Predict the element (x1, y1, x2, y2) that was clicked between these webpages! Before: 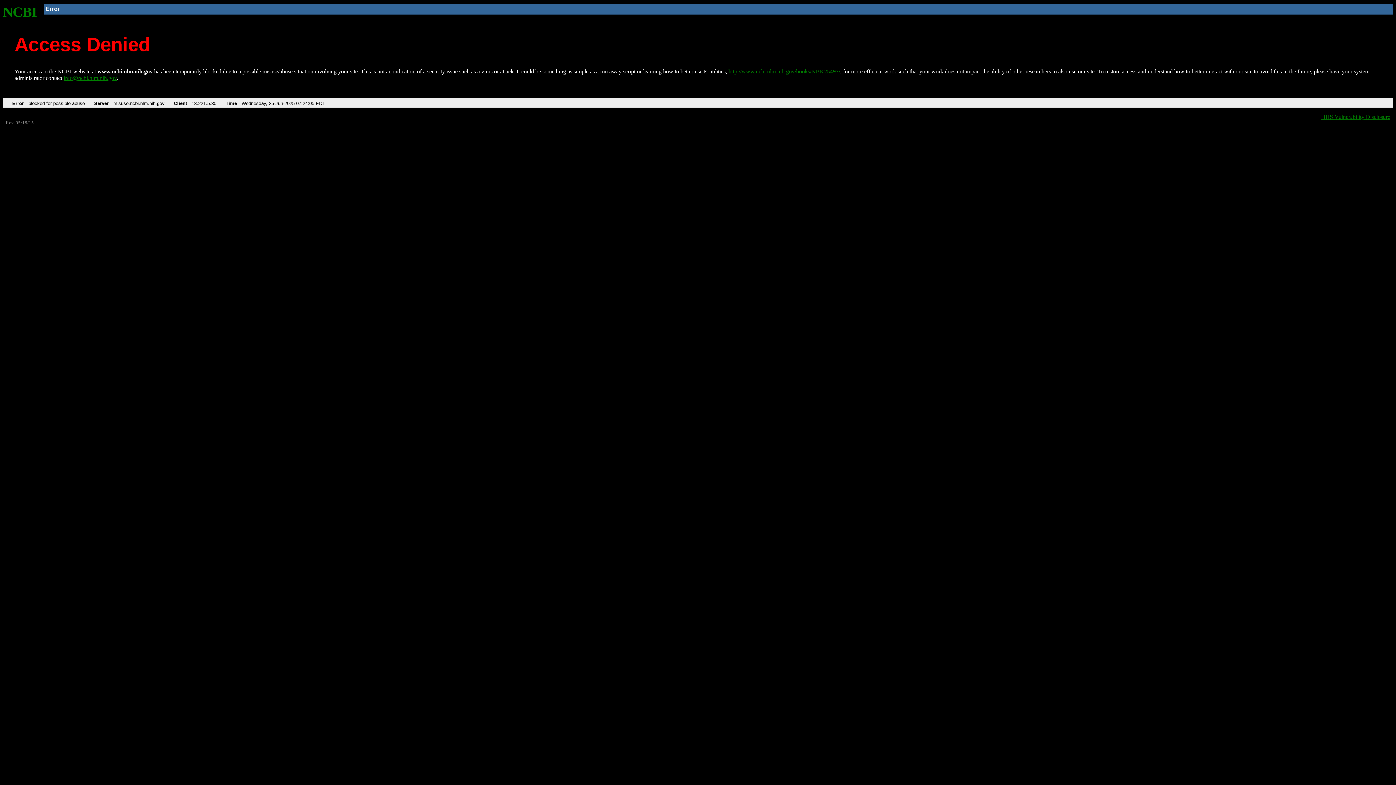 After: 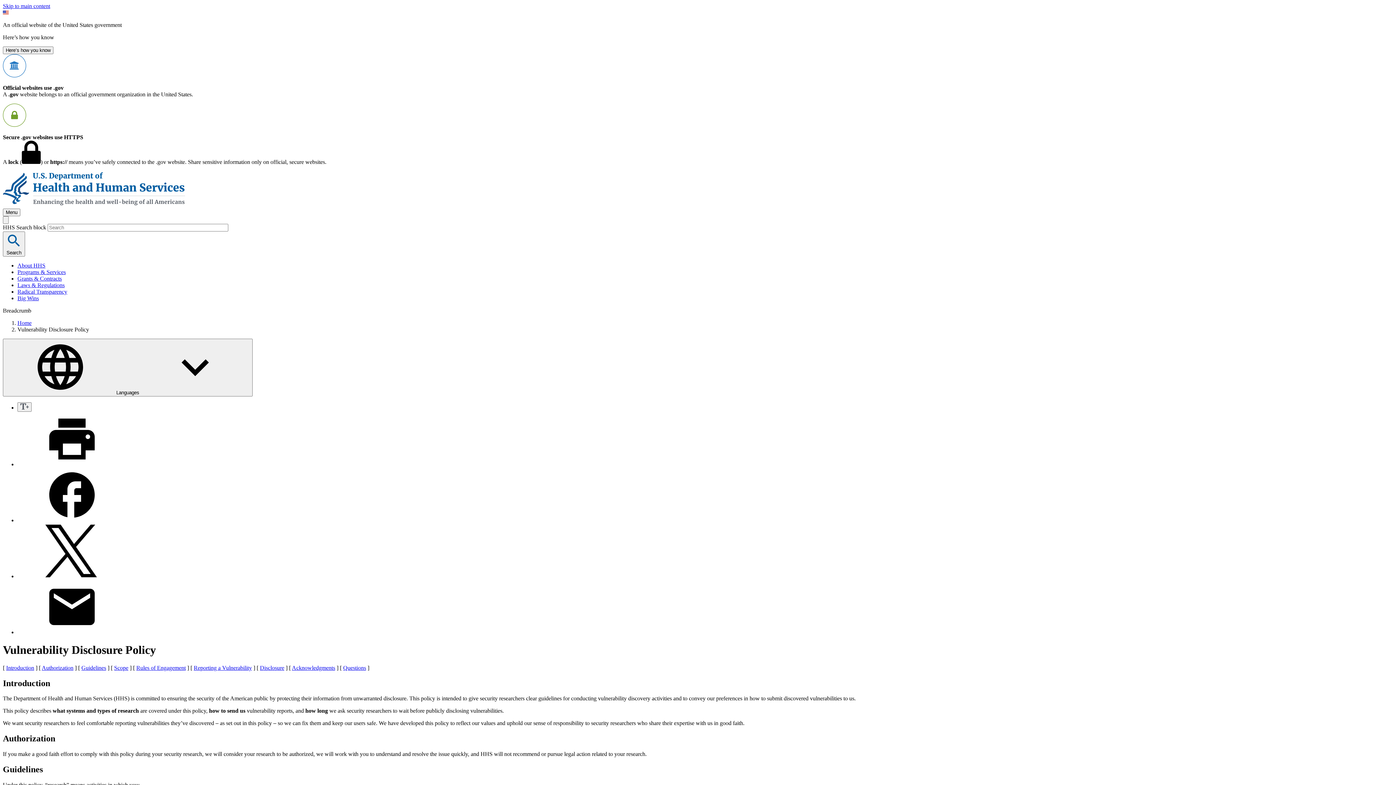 Action: bbox: (1321, 113, 1390, 119) label: HHS Vulnerability Disclosure